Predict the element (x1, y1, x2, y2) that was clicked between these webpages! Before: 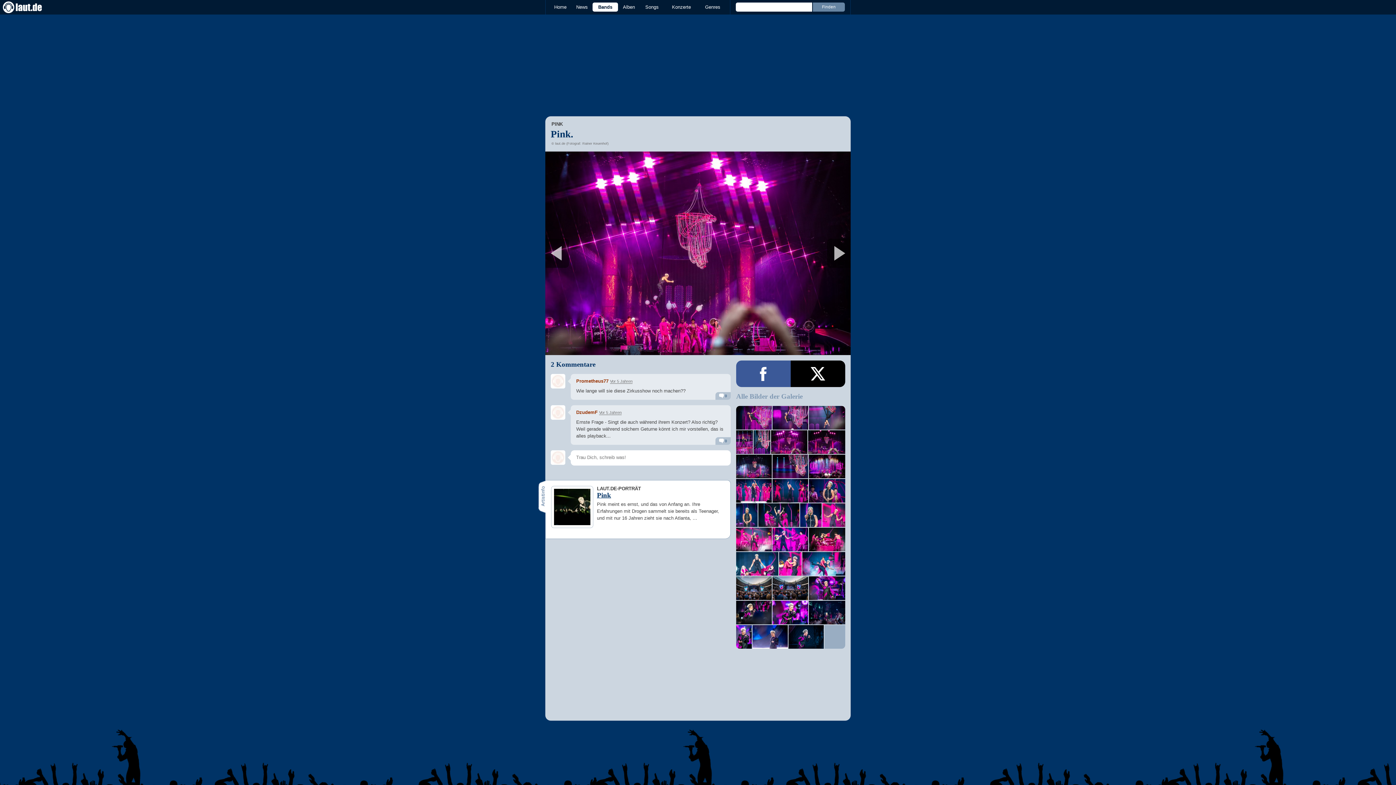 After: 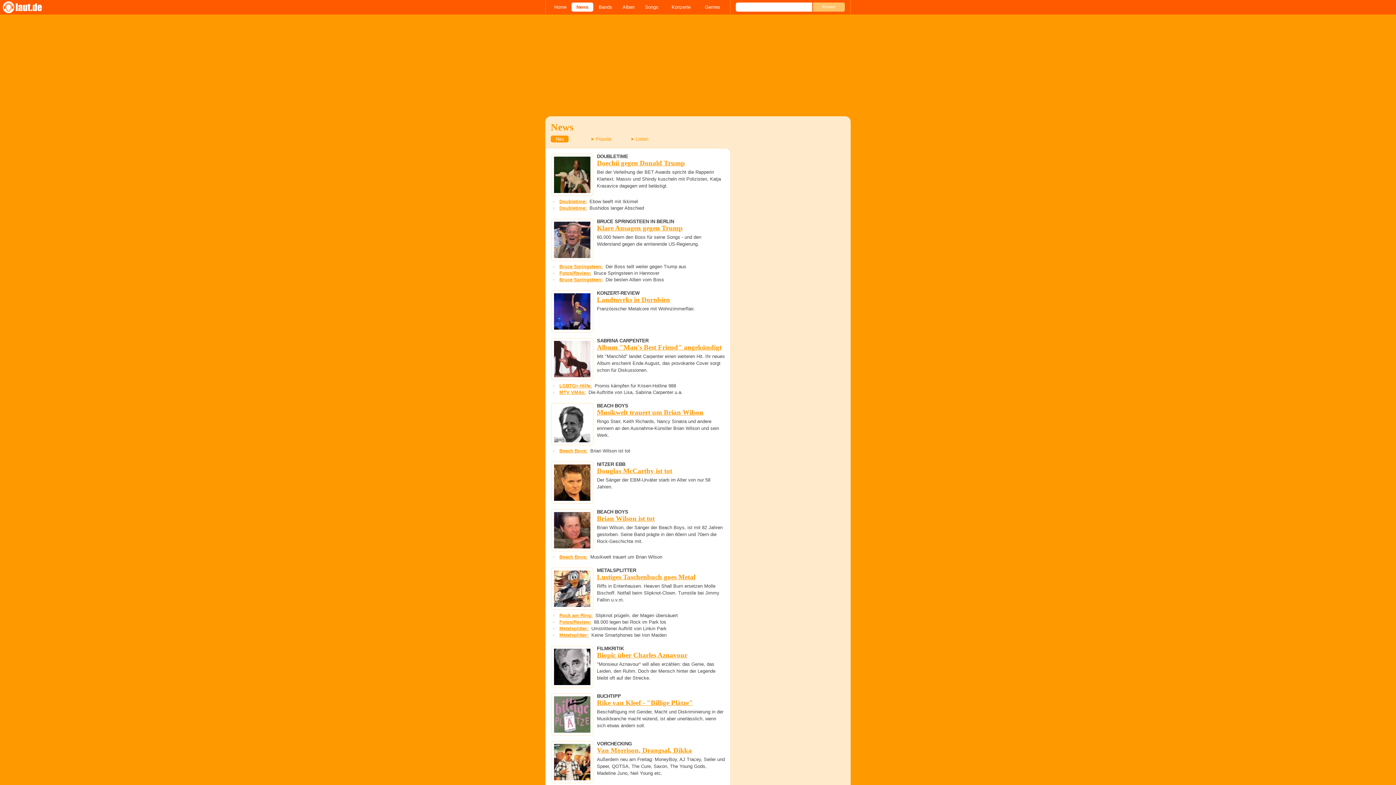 Action: bbox: (571, 2, 592, 11) label: News